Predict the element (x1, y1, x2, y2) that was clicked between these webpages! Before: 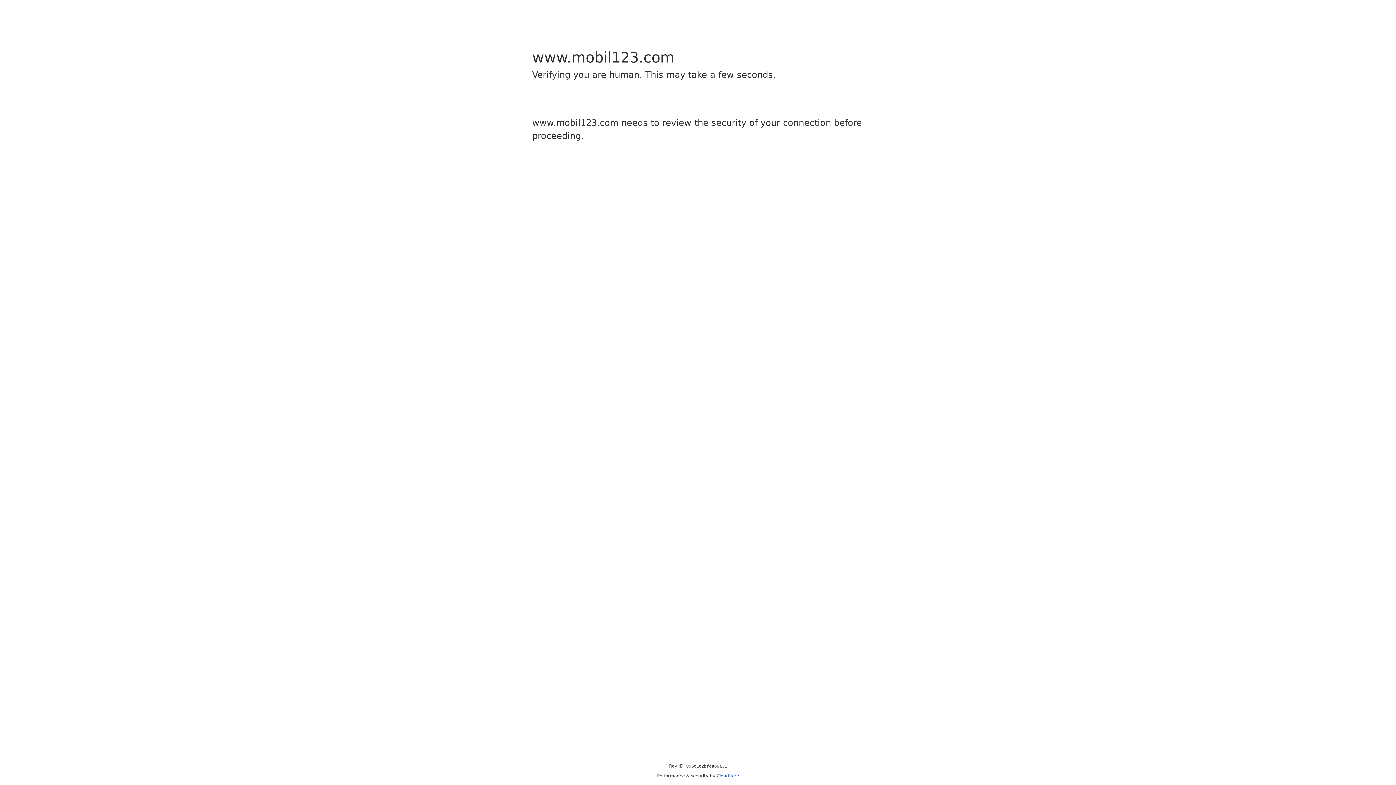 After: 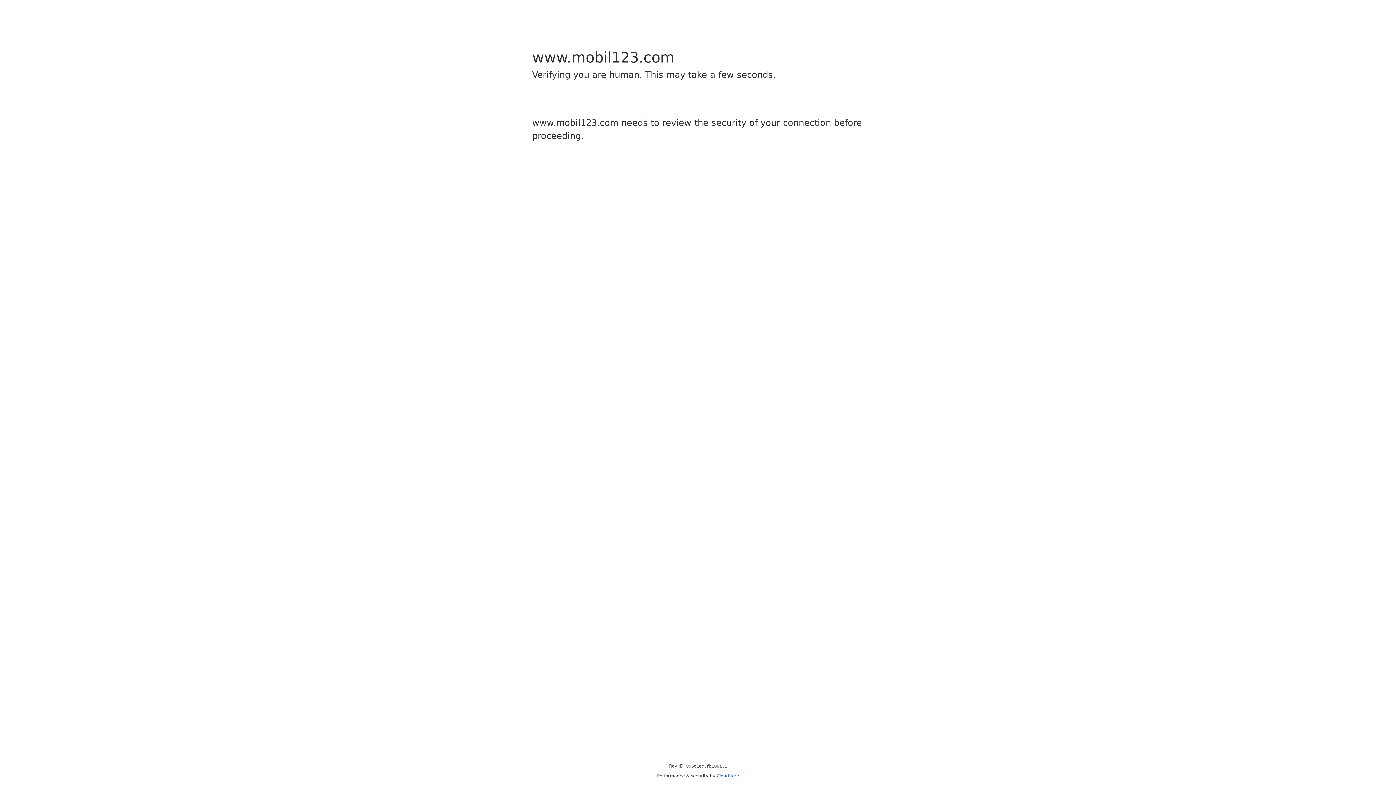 Action: bbox: (716, 773, 739, 778) label: Cloudflare